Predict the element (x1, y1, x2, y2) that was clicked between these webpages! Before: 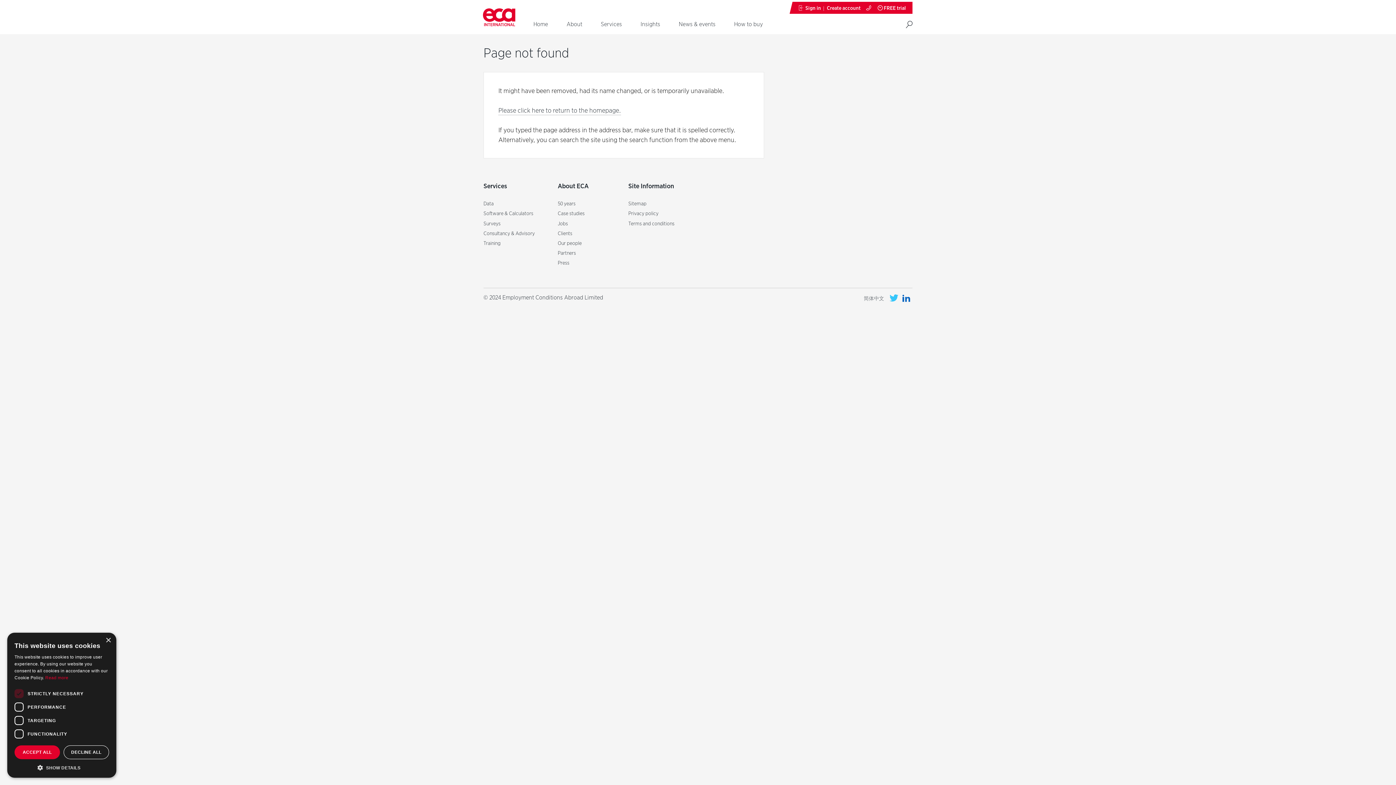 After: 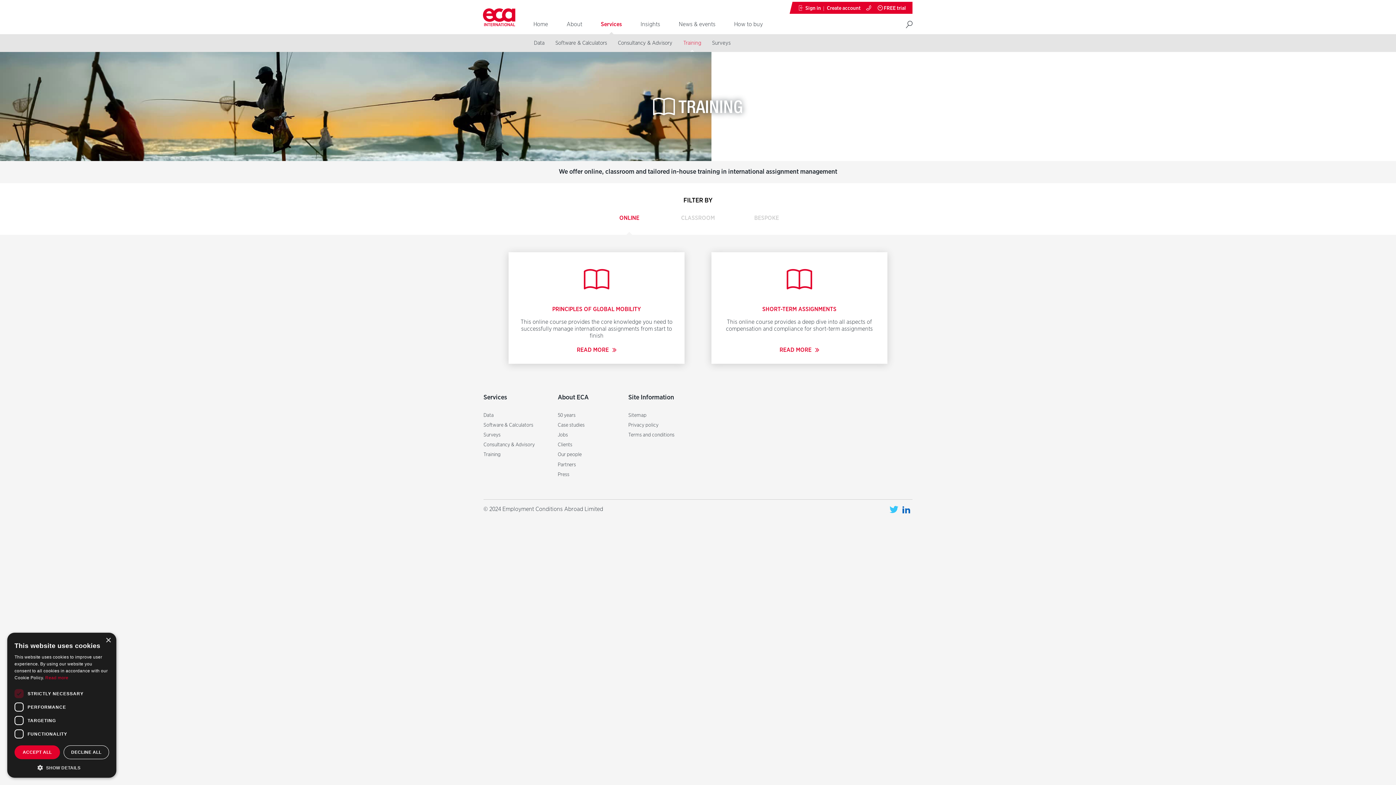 Action: label: Training bbox: (483, 240, 500, 246)